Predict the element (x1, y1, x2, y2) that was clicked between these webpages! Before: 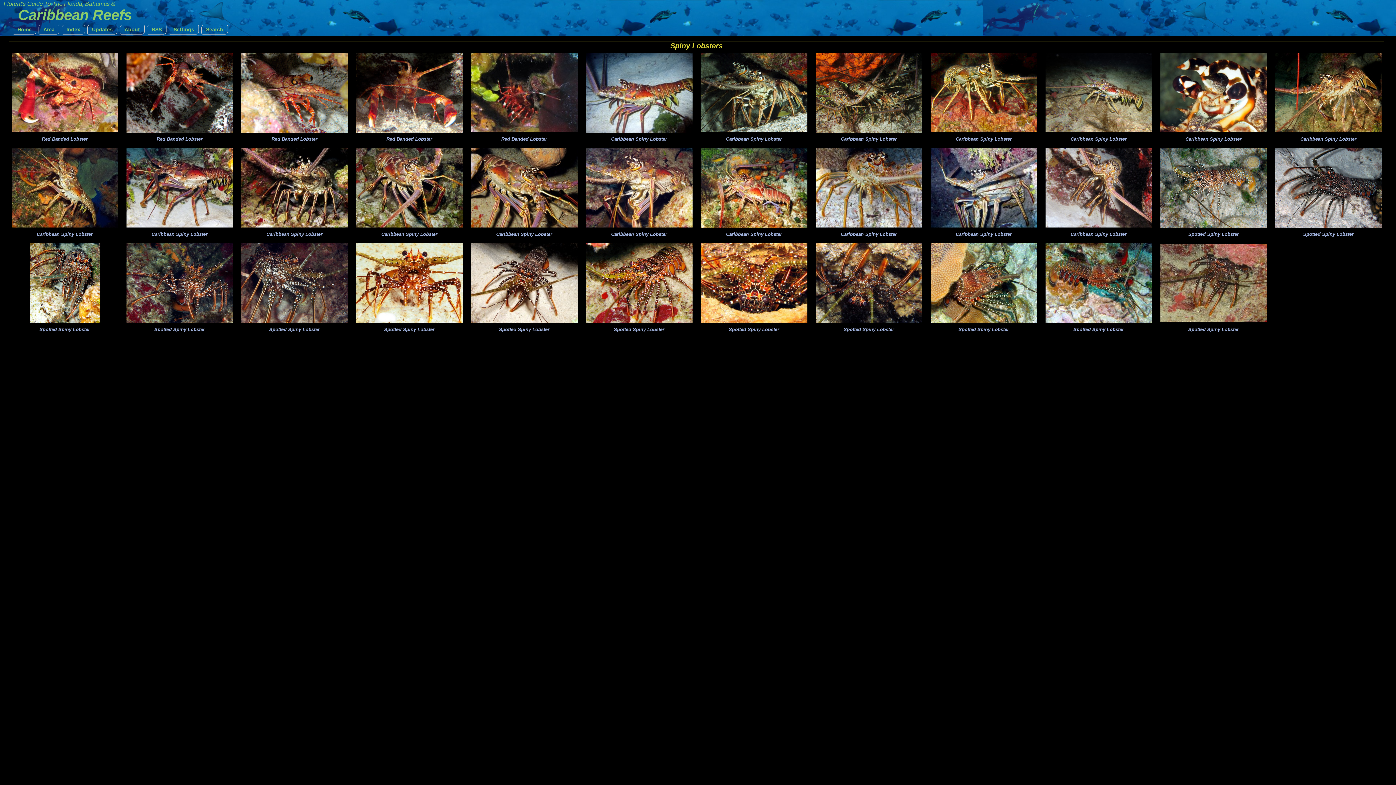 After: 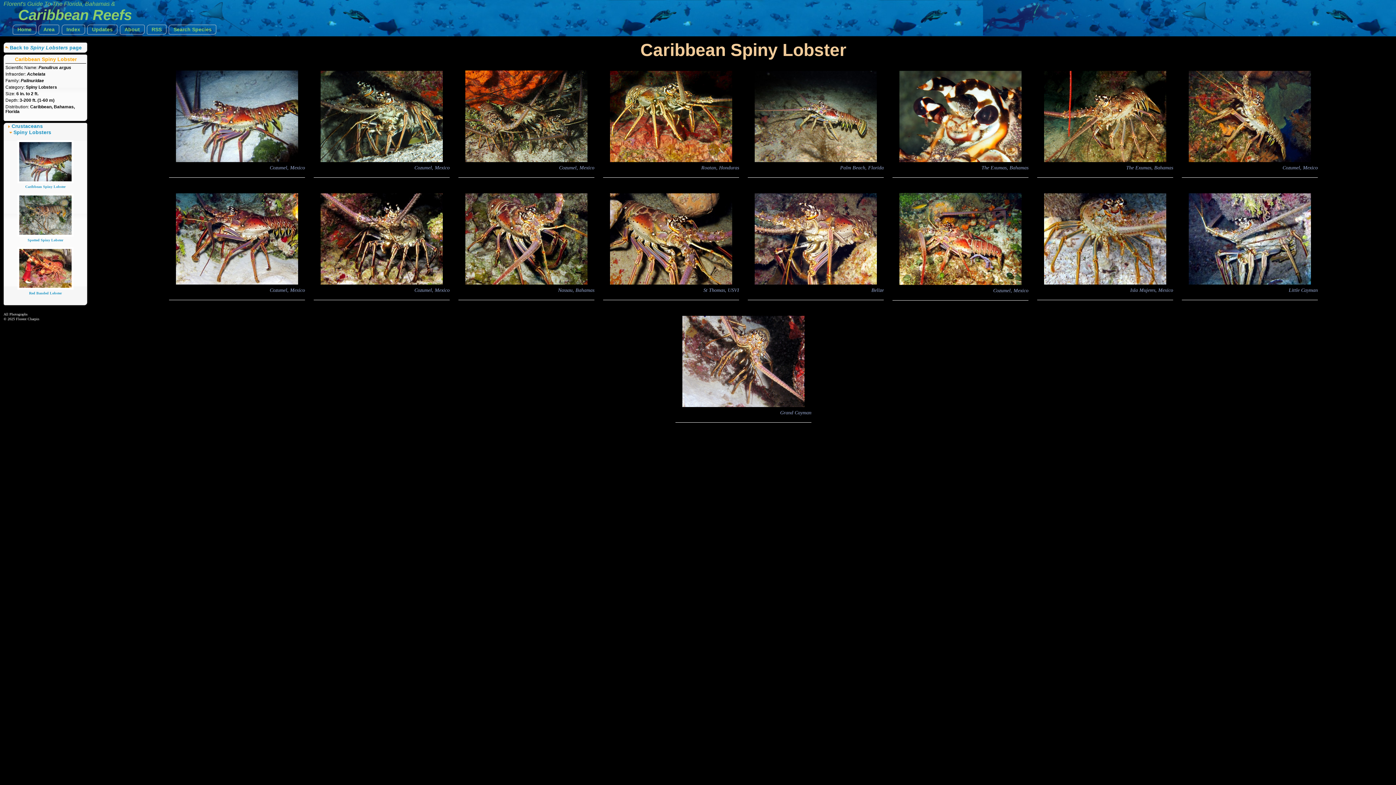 Action: bbox: (700, 223, 808, 229)